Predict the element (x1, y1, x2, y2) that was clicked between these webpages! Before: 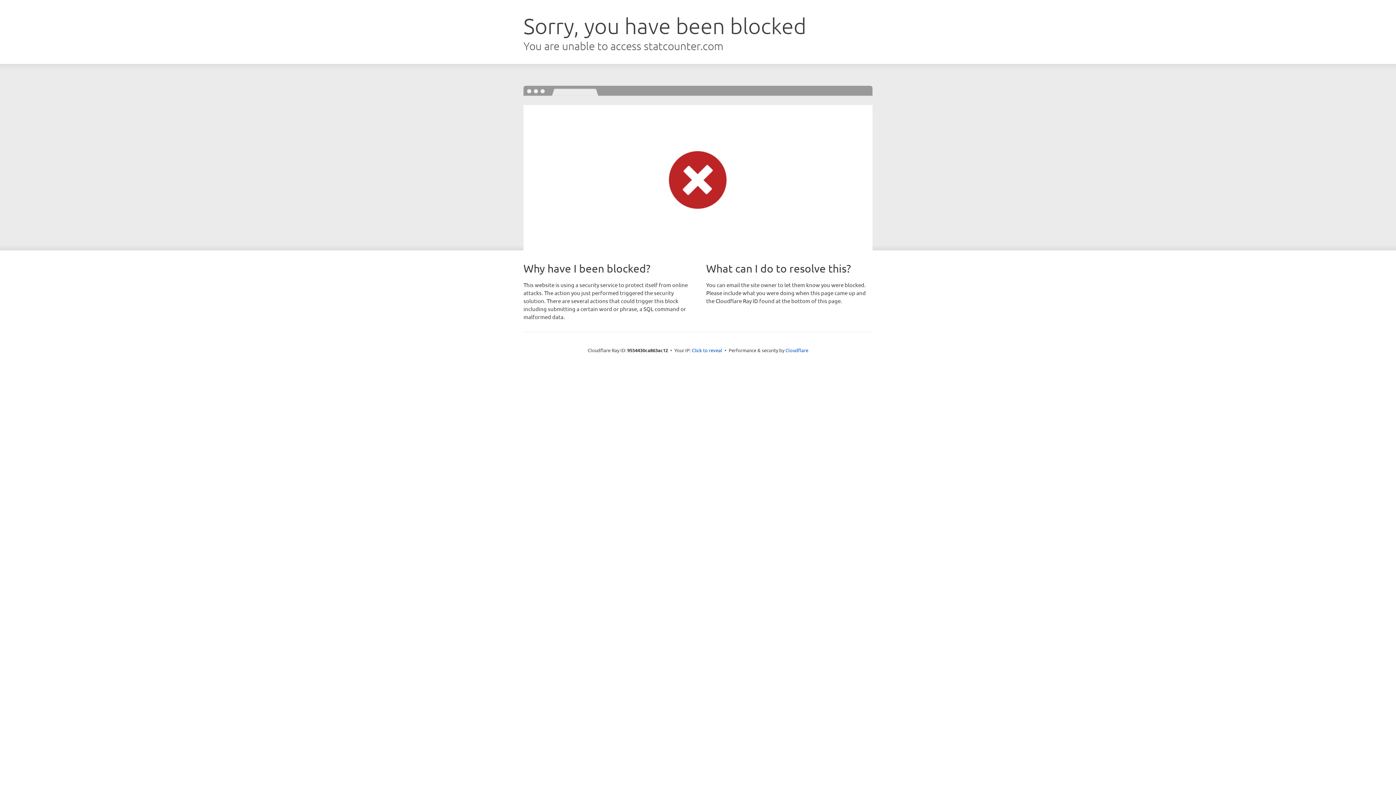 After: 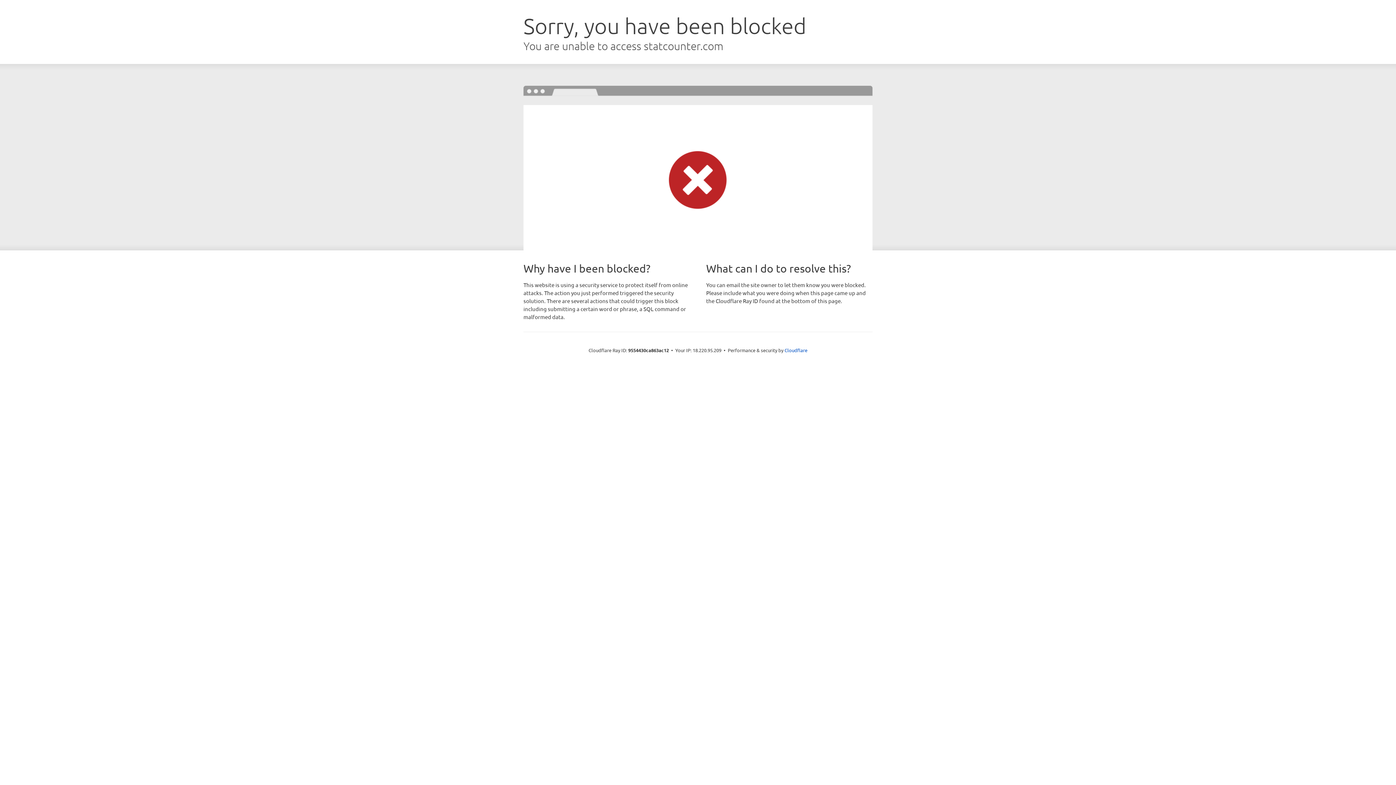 Action: bbox: (692, 346, 722, 353) label: Click to reveal